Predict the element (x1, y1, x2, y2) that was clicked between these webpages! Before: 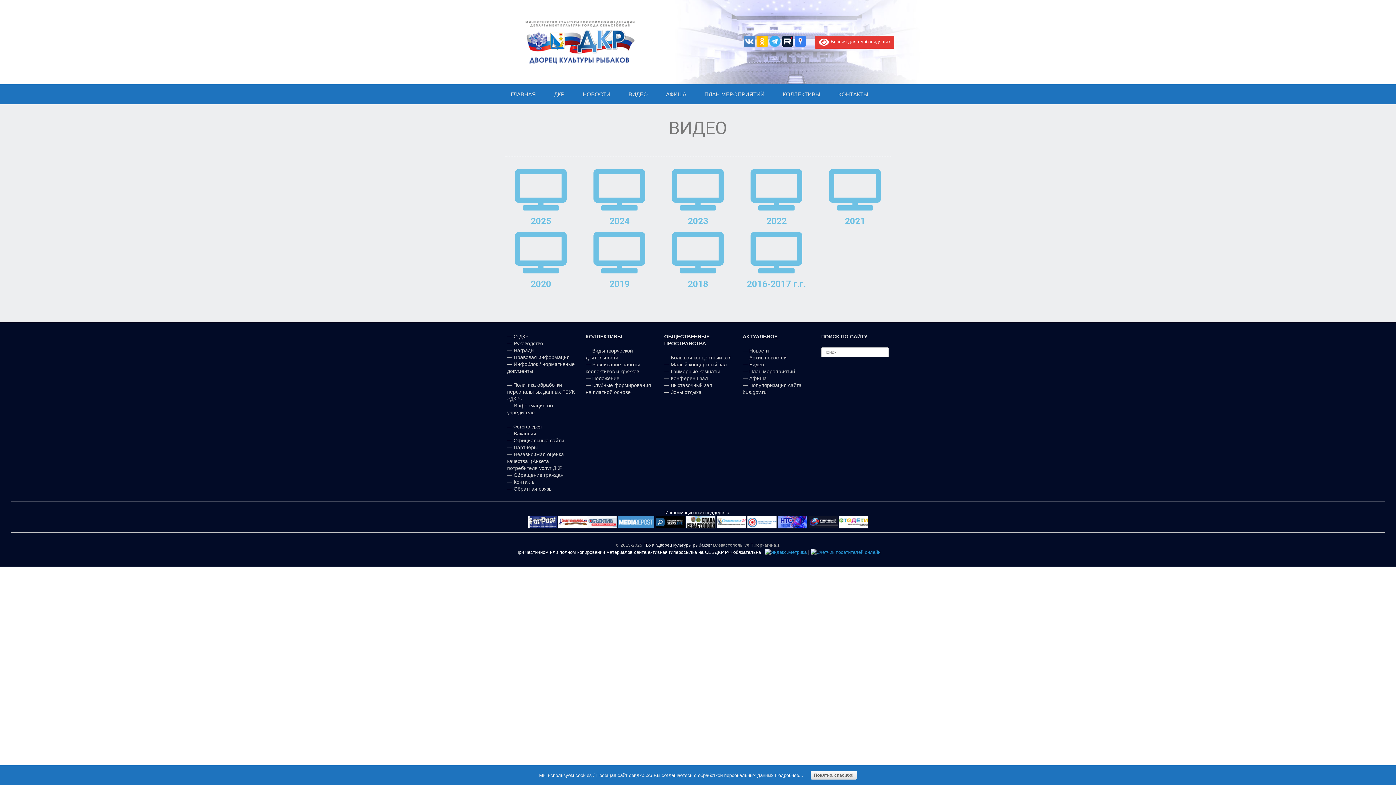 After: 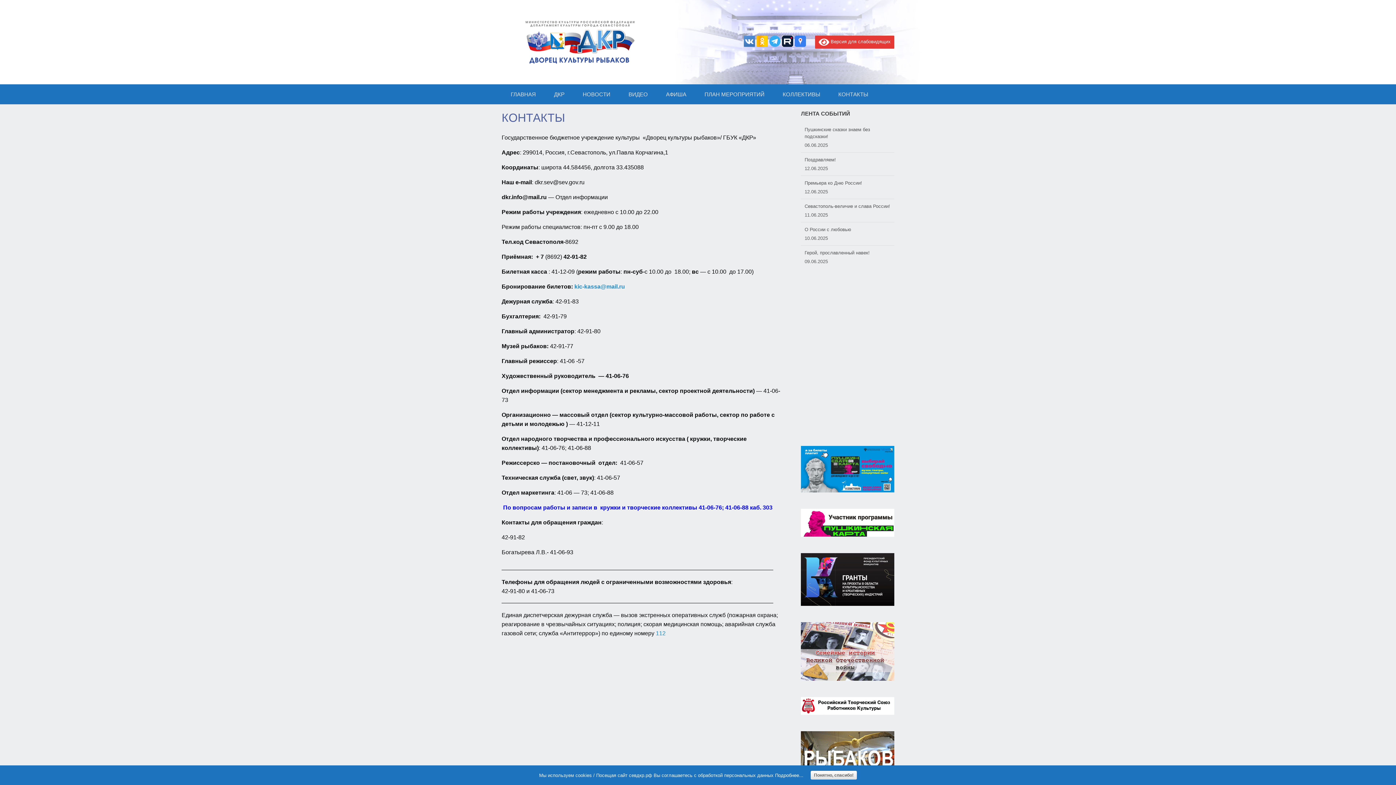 Action: label: КОНТАКТЫ bbox: (829, 84, 877, 104)